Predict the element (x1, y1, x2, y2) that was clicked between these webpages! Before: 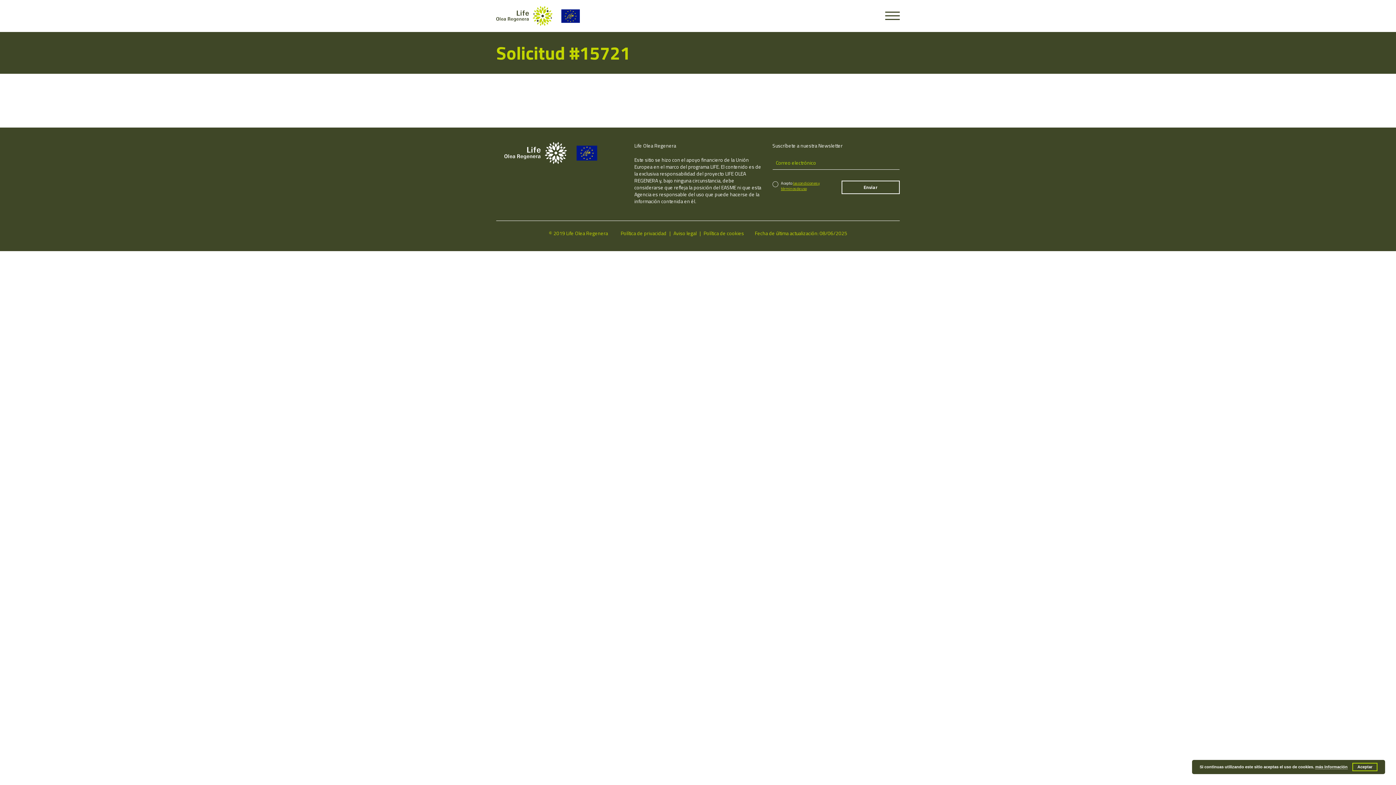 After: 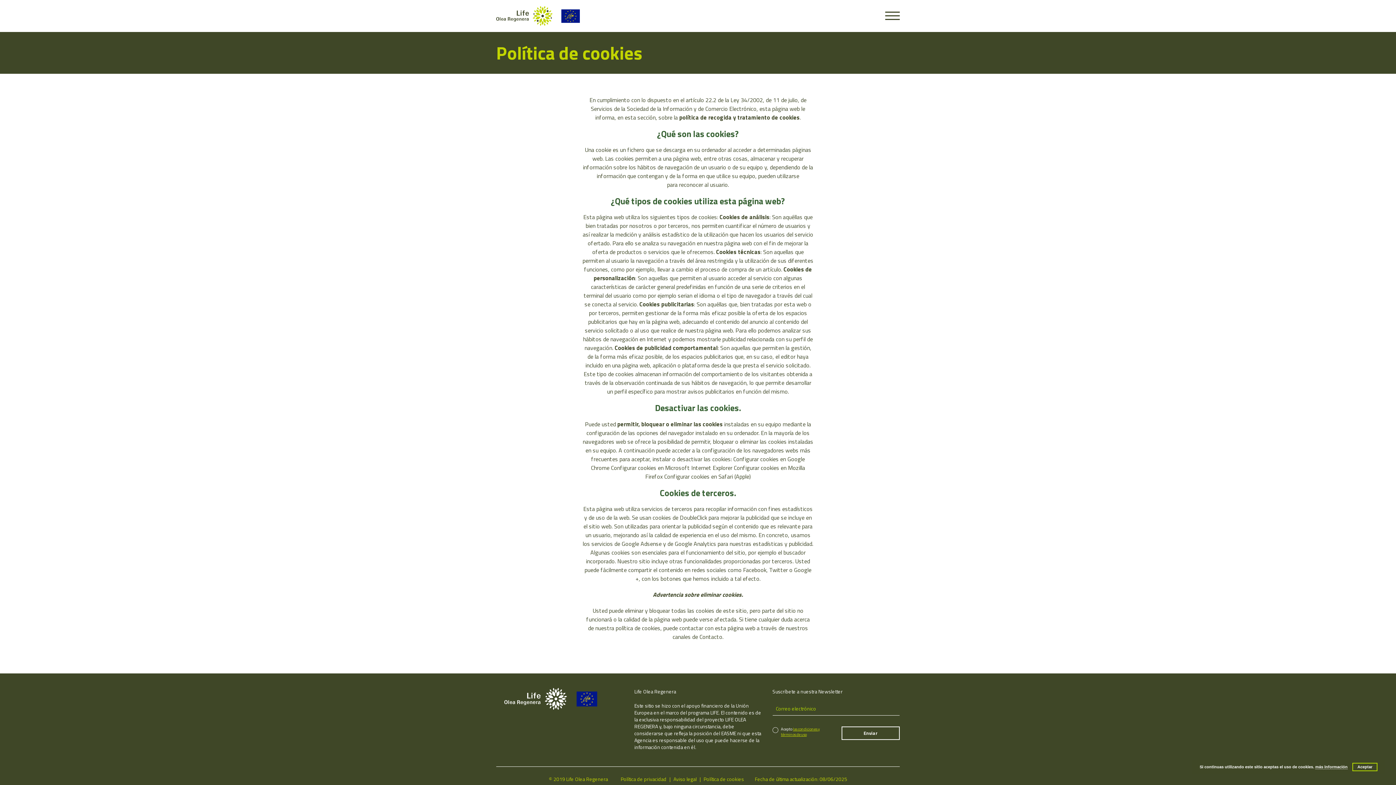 Action: label: Política de cookies bbox: (703, 229, 744, 237)